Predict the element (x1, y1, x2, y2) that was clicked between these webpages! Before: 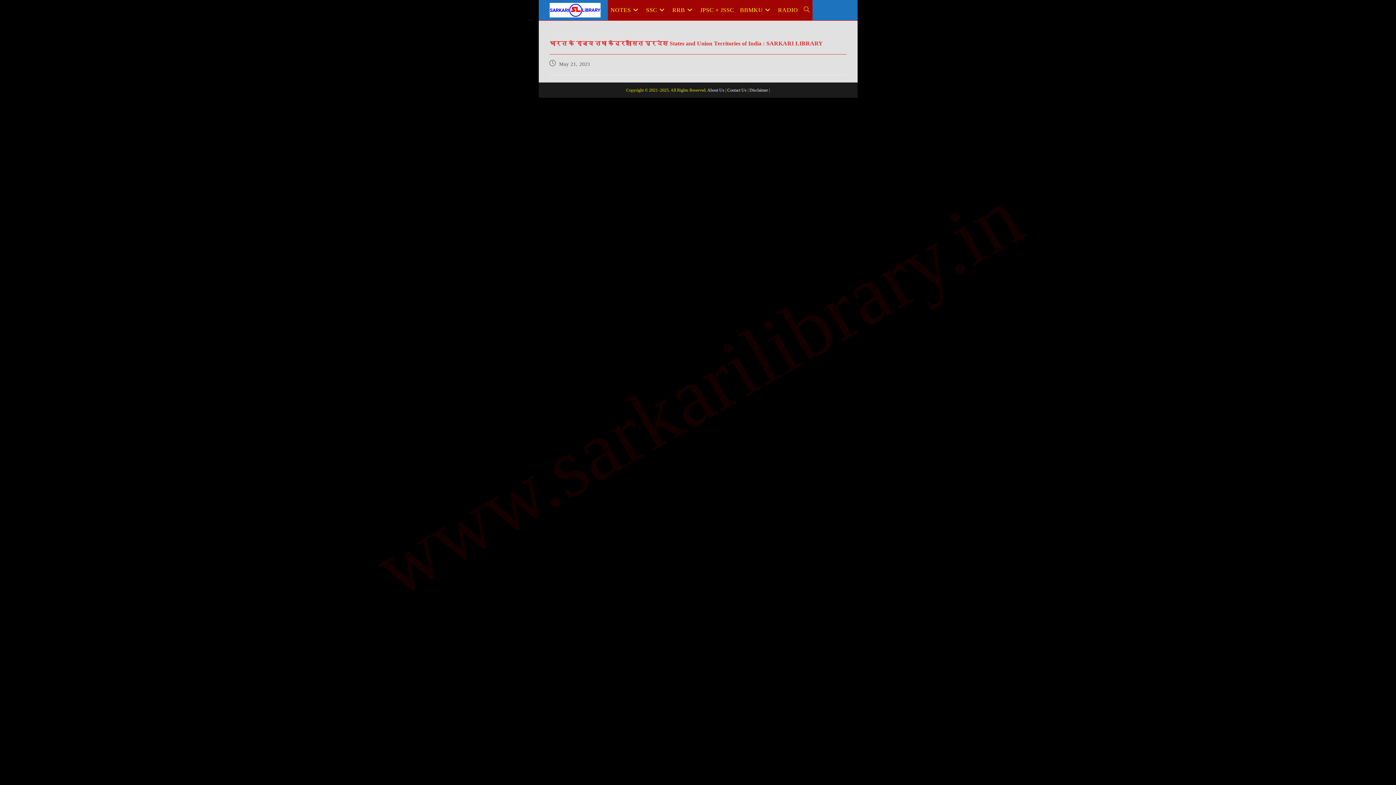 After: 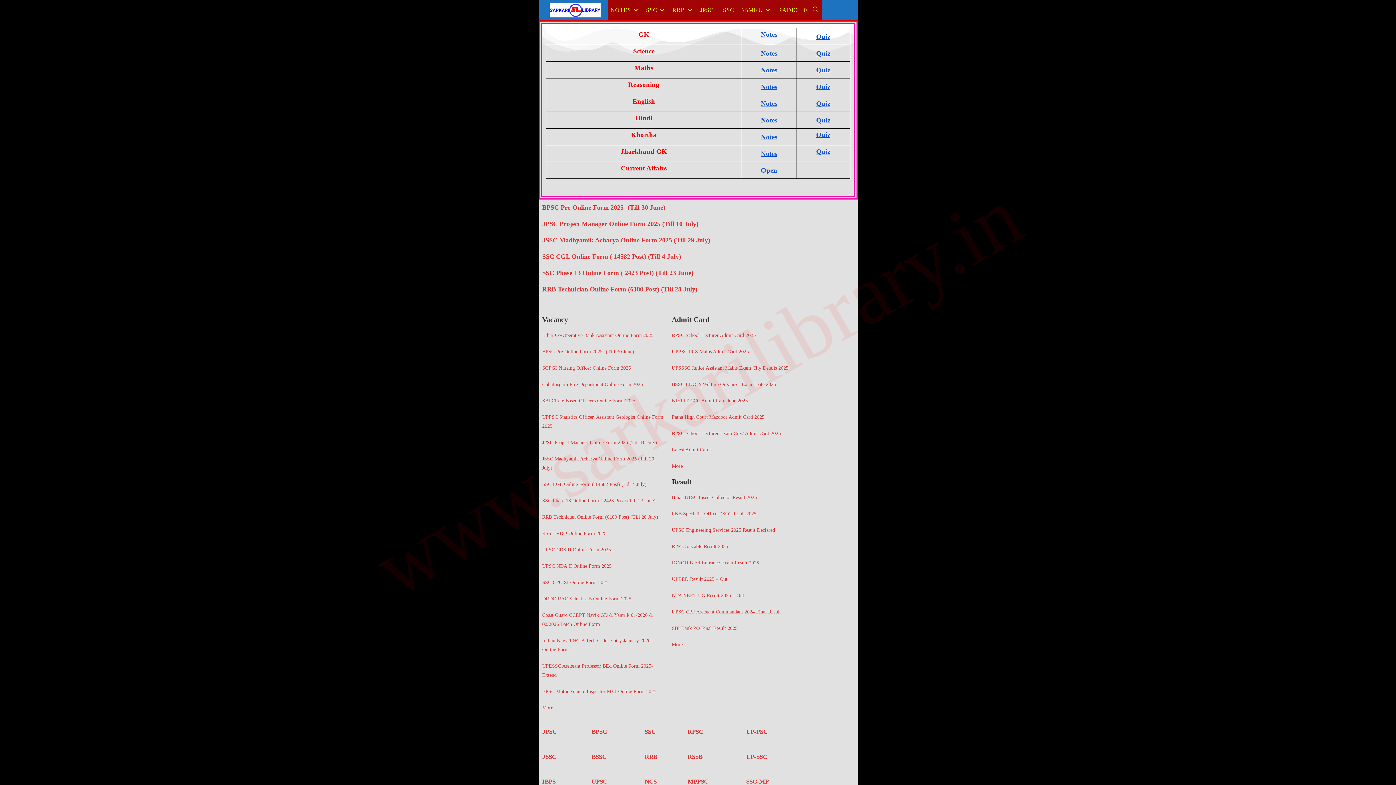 Action: bbox: (801, 0, 812, 20) label: TOGGLE WEBSITE SEARCH